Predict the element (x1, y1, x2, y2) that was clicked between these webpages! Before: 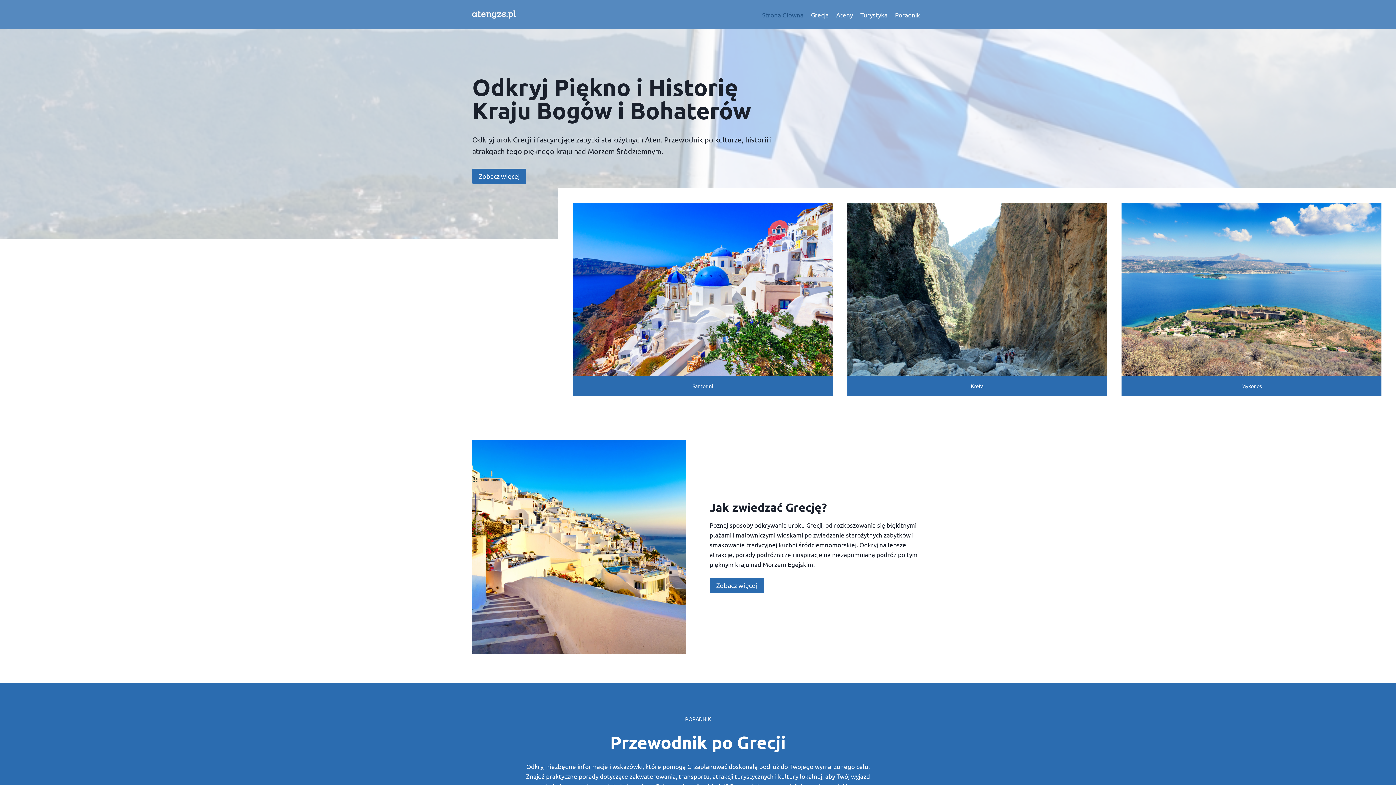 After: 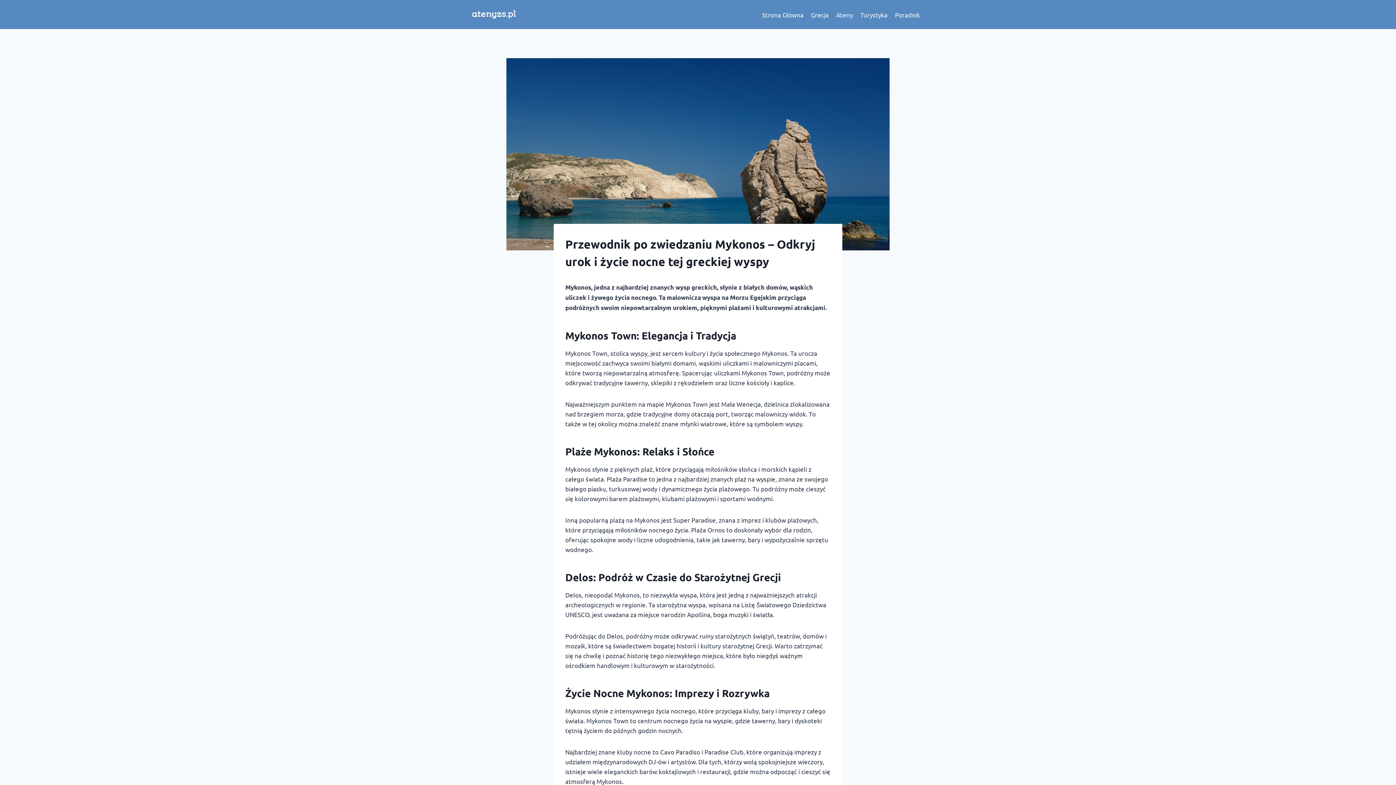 Action: bbox: (1121, 376, 1381, 396) label: Mykonos